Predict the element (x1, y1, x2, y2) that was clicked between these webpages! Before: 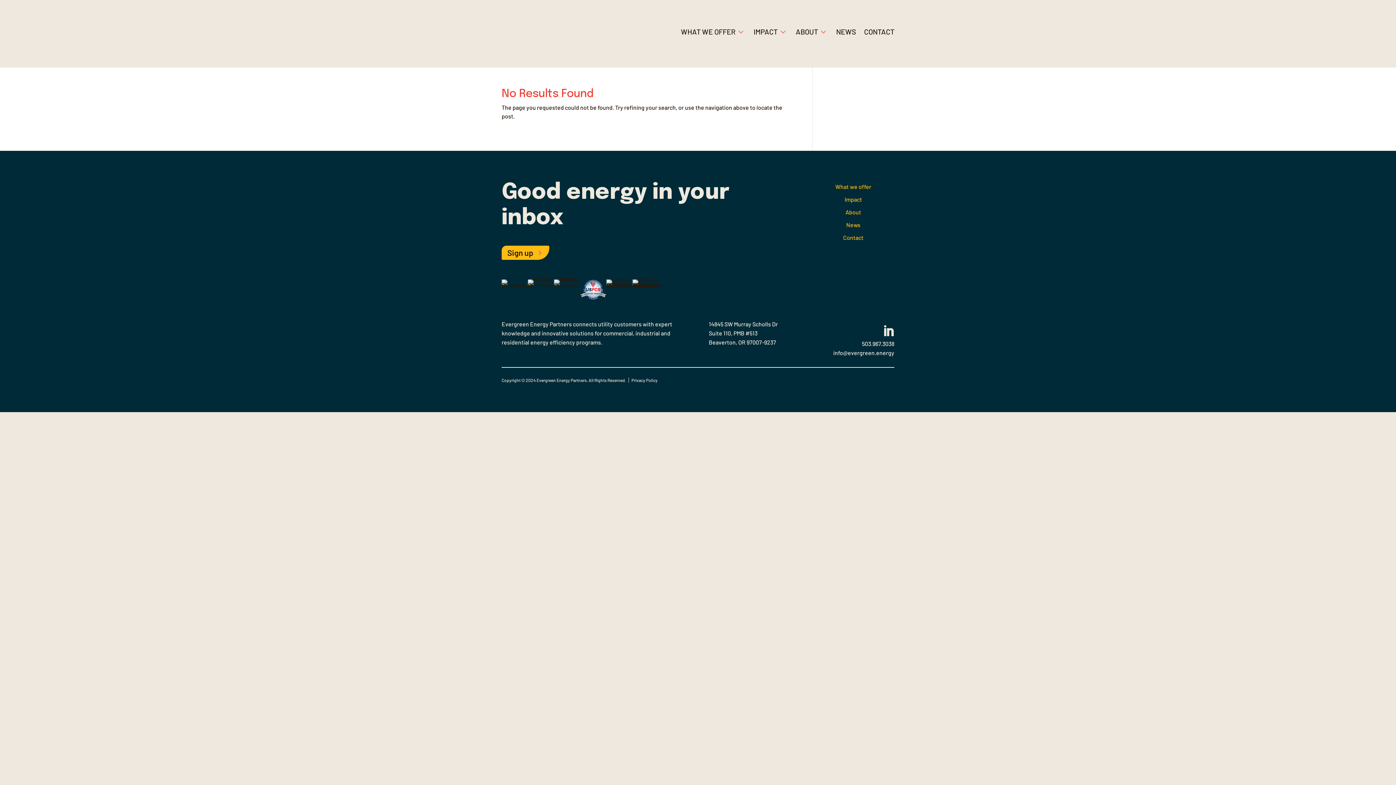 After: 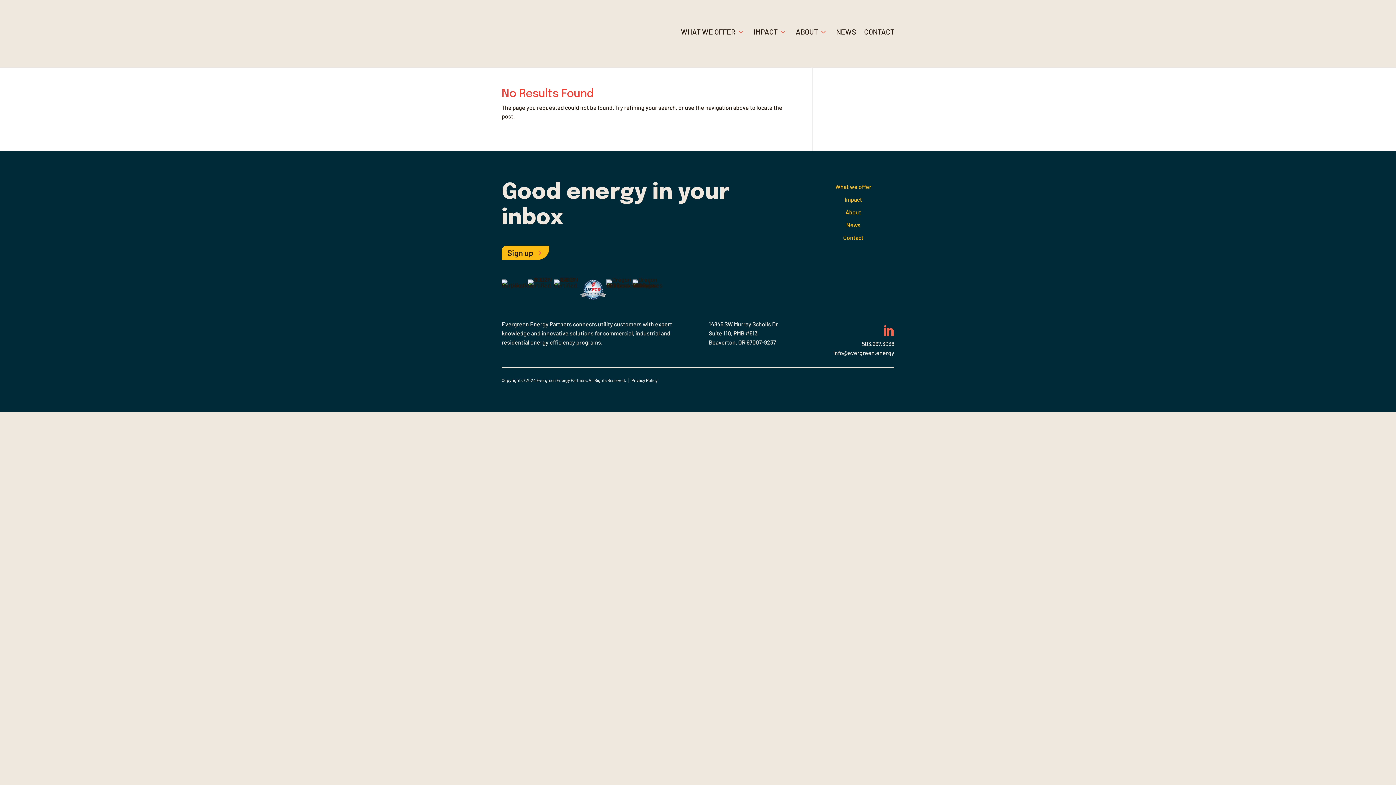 Action: bbox: (877, 319, 894, 337)